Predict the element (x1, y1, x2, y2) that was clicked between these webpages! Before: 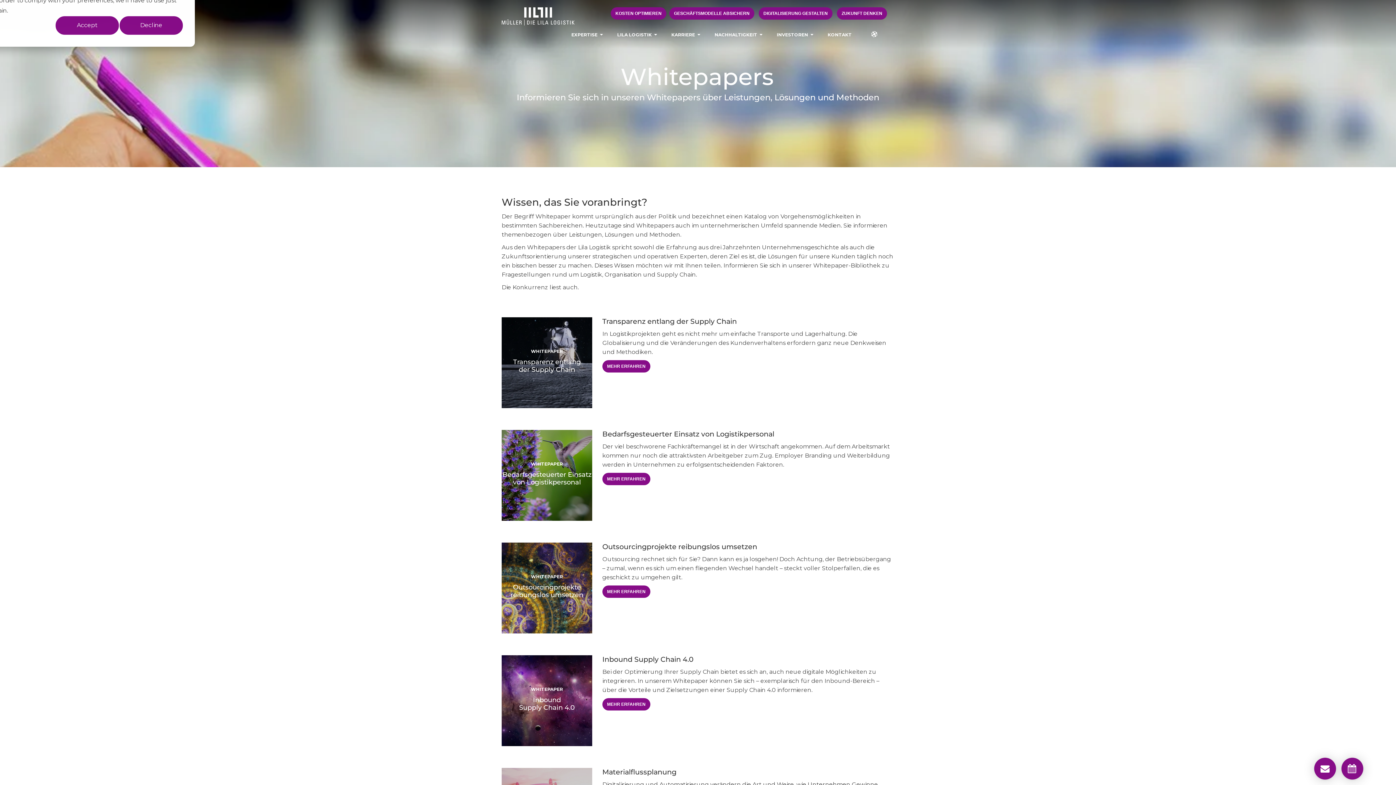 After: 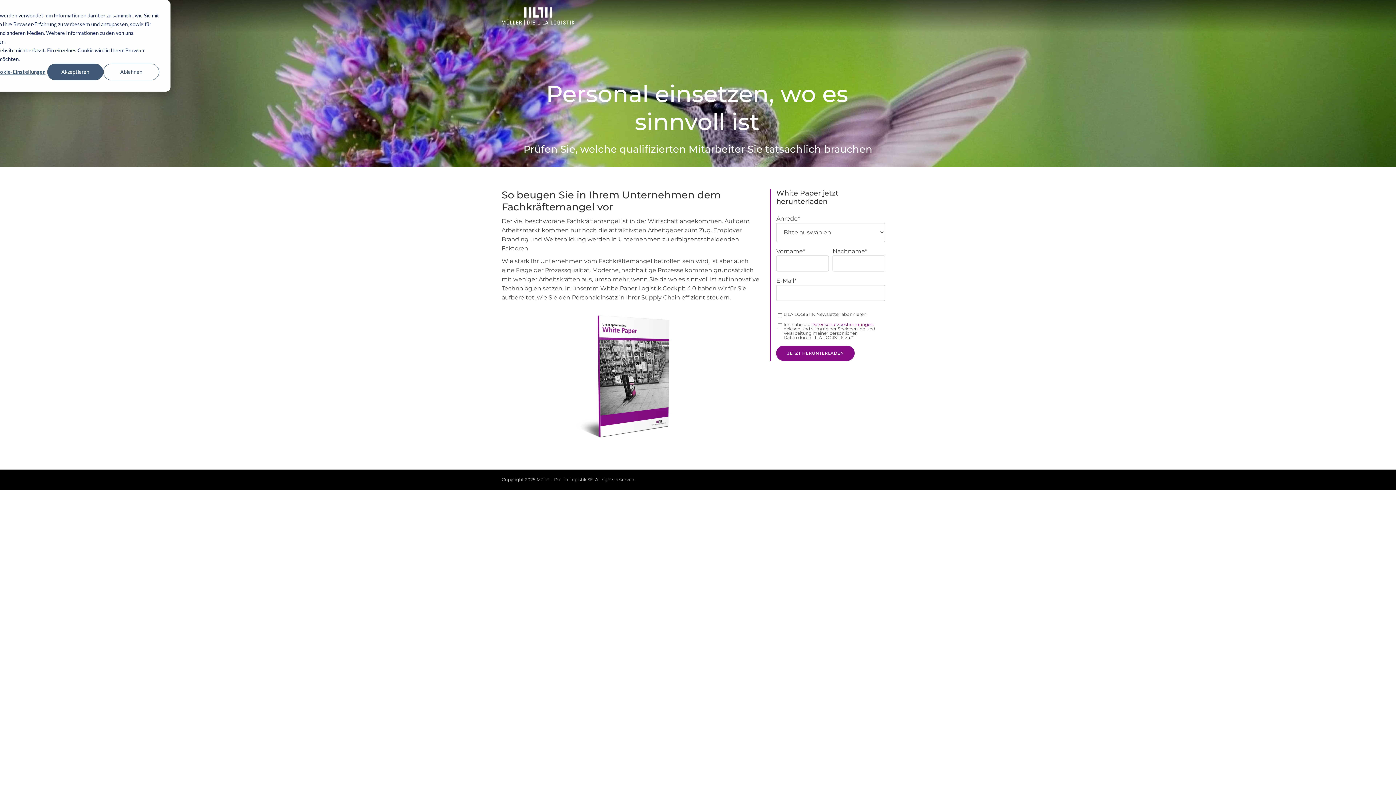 Action: bbox: (602, 473, 650, 485) label: MEHR ERFAHREN